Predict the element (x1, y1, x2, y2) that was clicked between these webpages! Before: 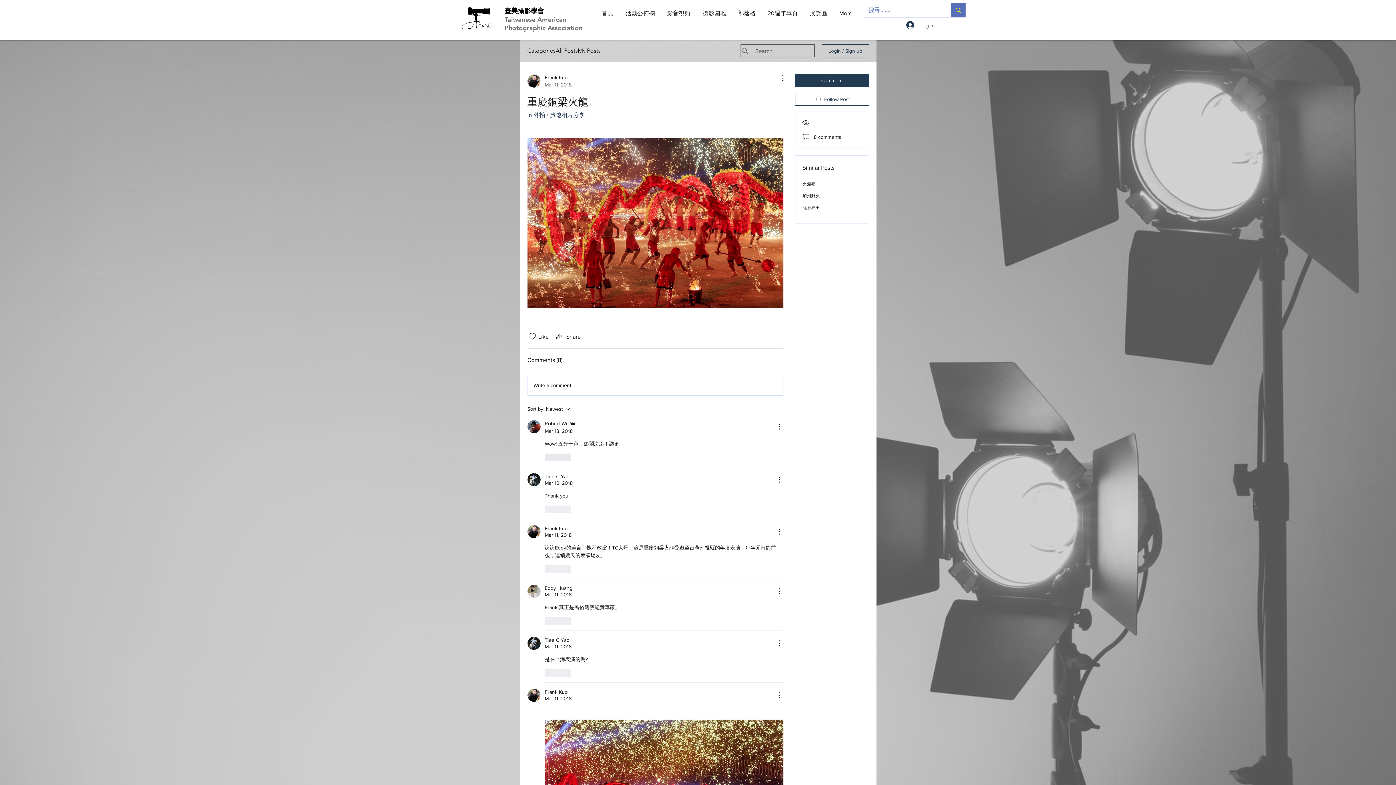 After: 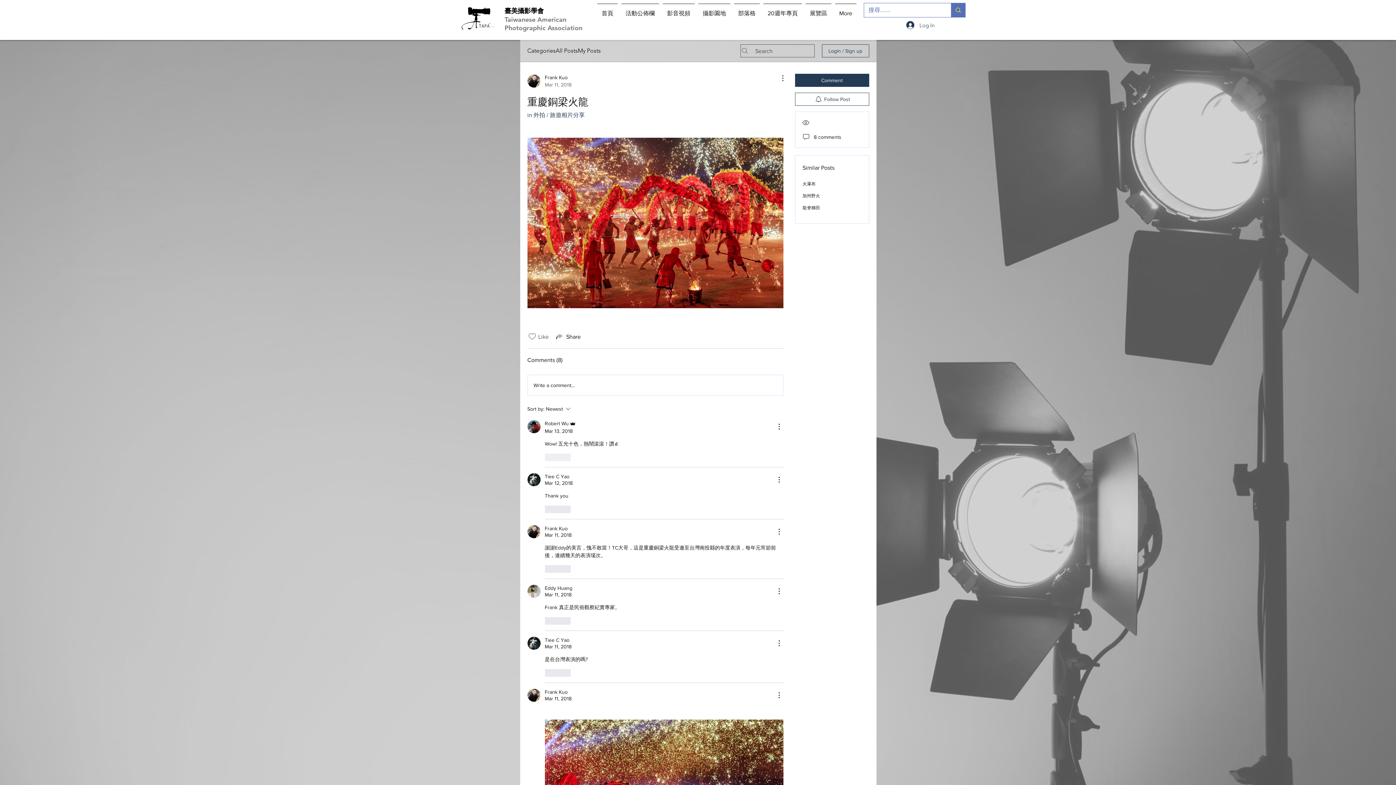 Action: bbox: (527, 332, 548, 341) label: Like